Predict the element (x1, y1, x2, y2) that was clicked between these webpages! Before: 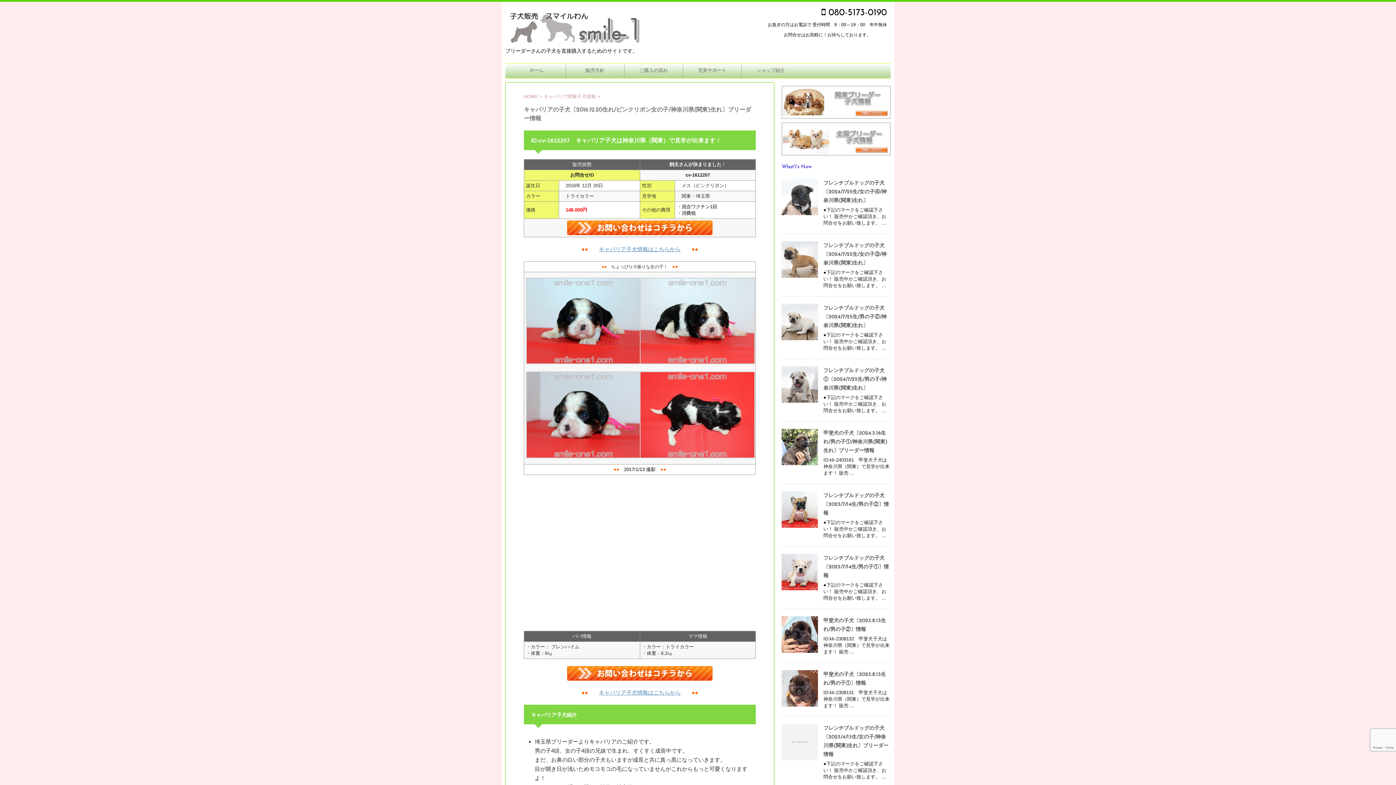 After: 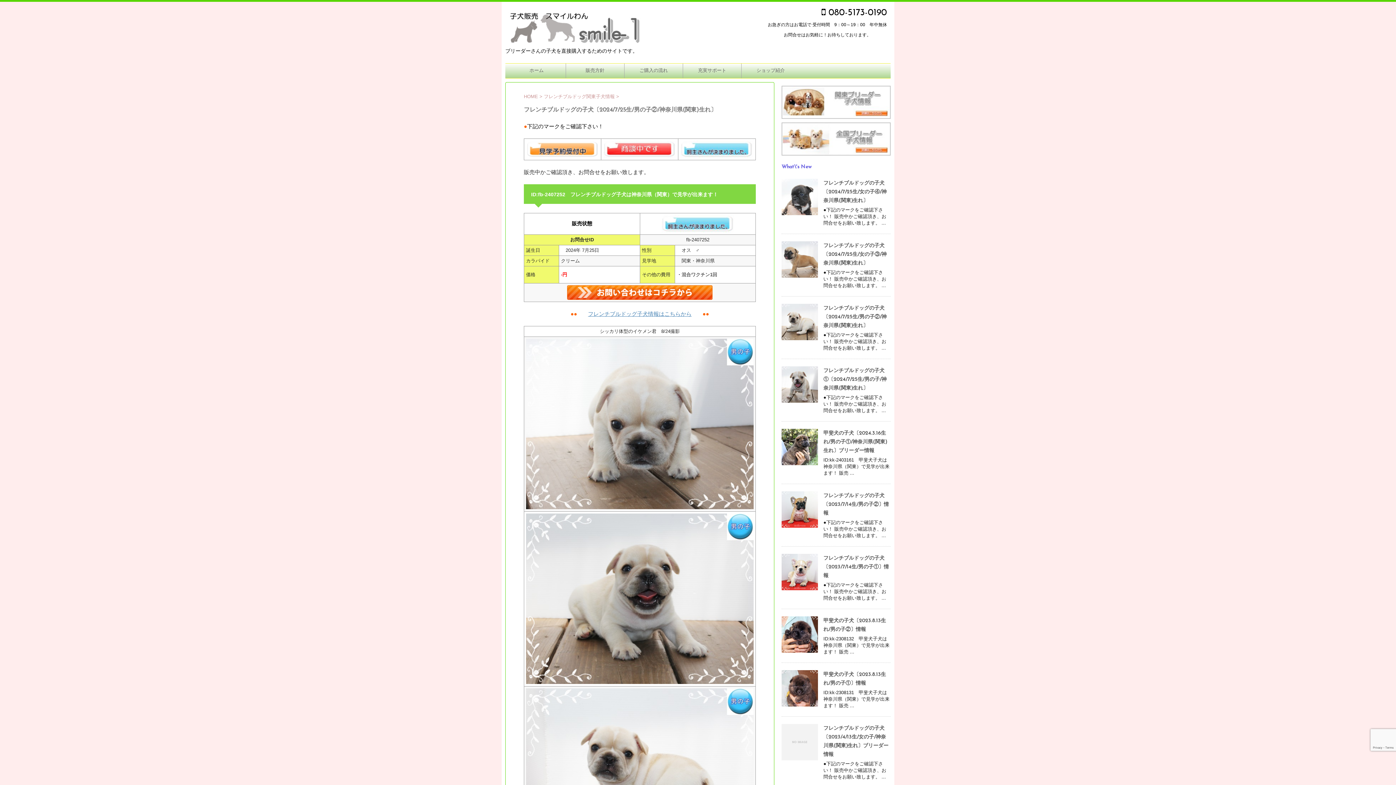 Action: bbox: (781, 333, 818, 339)